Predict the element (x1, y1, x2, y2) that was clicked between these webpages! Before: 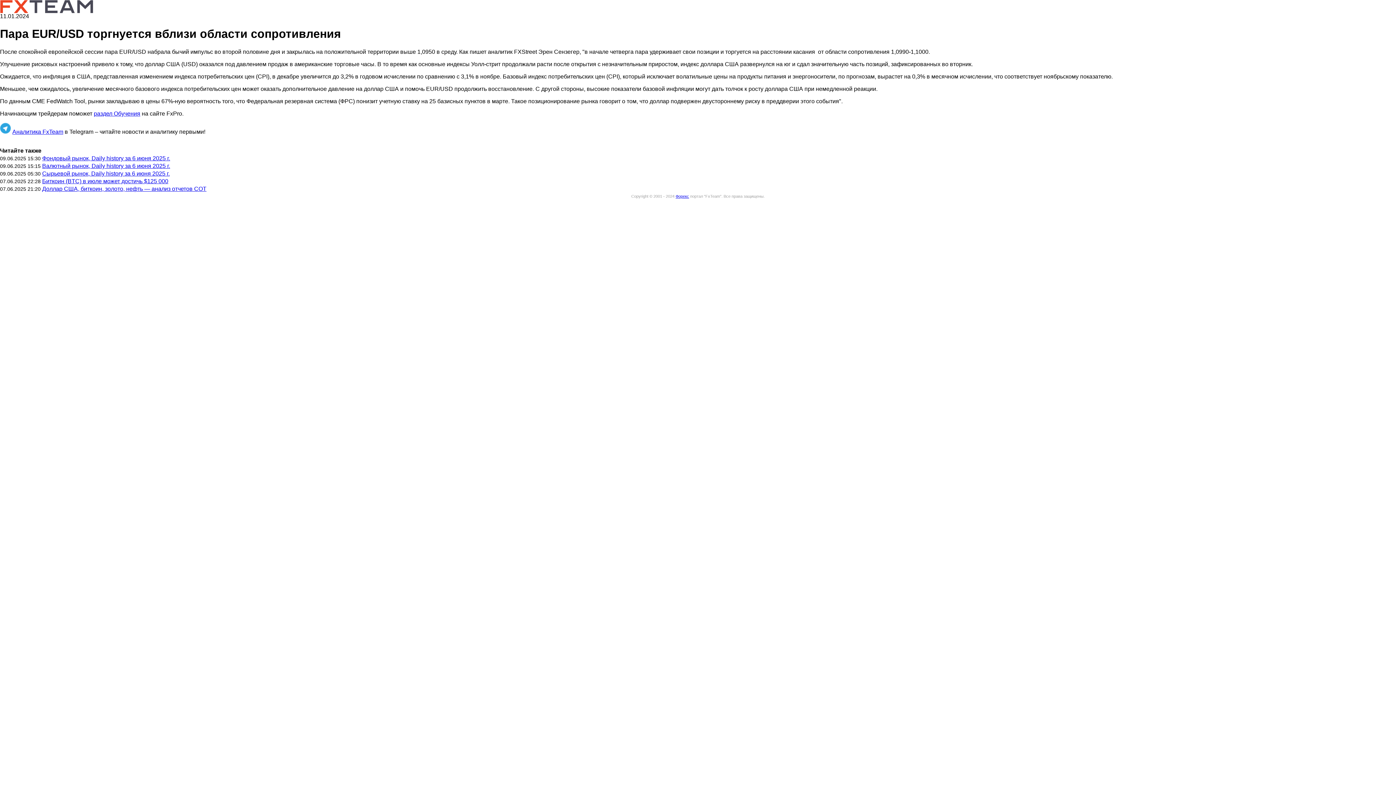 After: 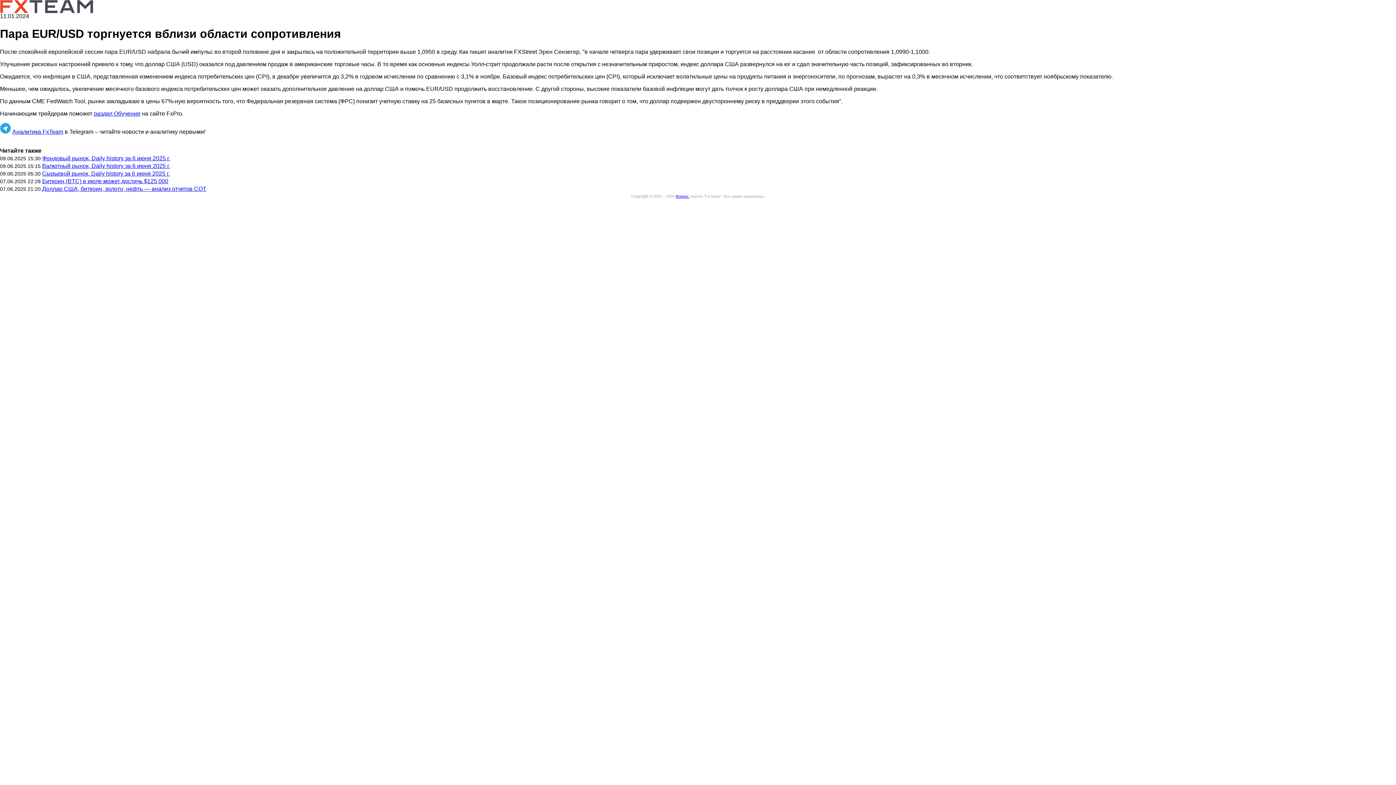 Action: bbox: (93, 110, 140, 116) label: раздел Обучения